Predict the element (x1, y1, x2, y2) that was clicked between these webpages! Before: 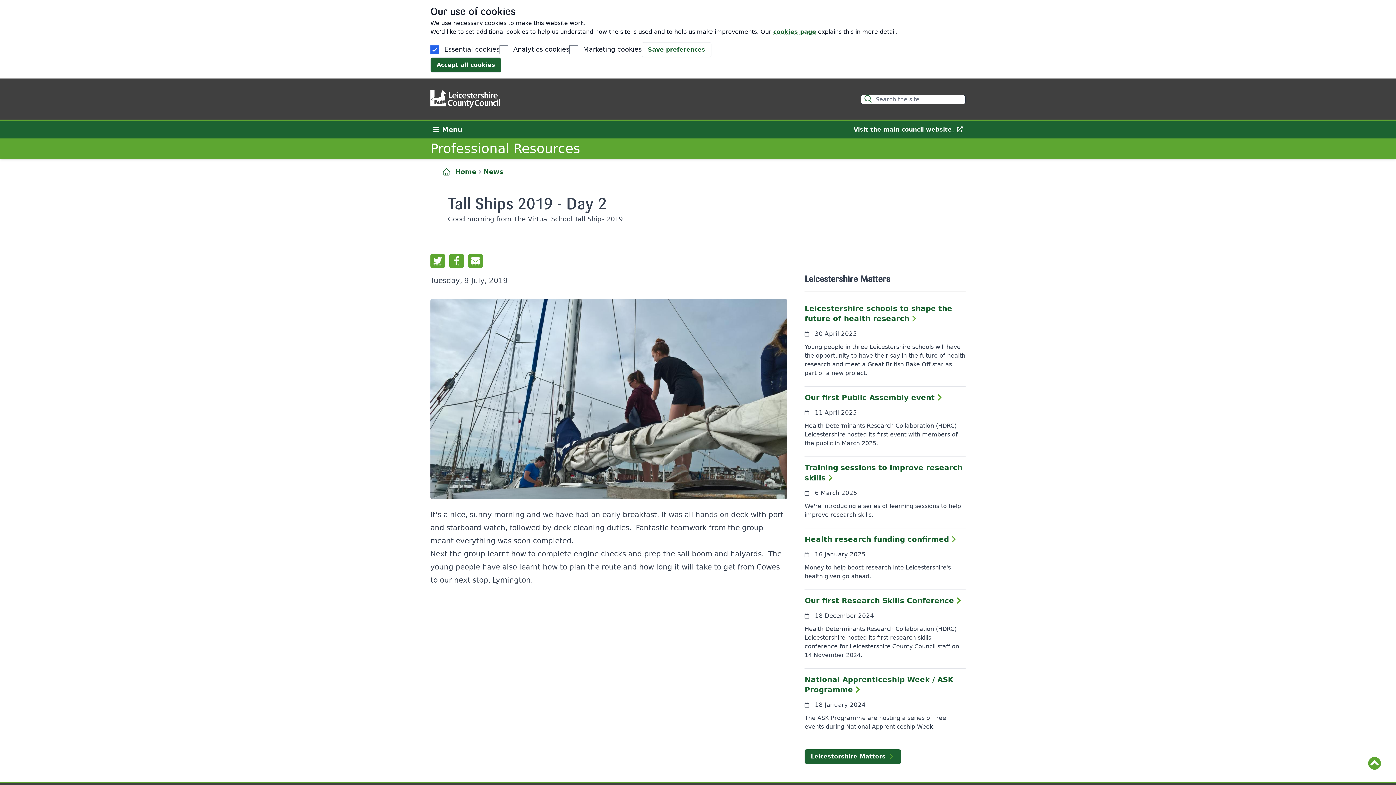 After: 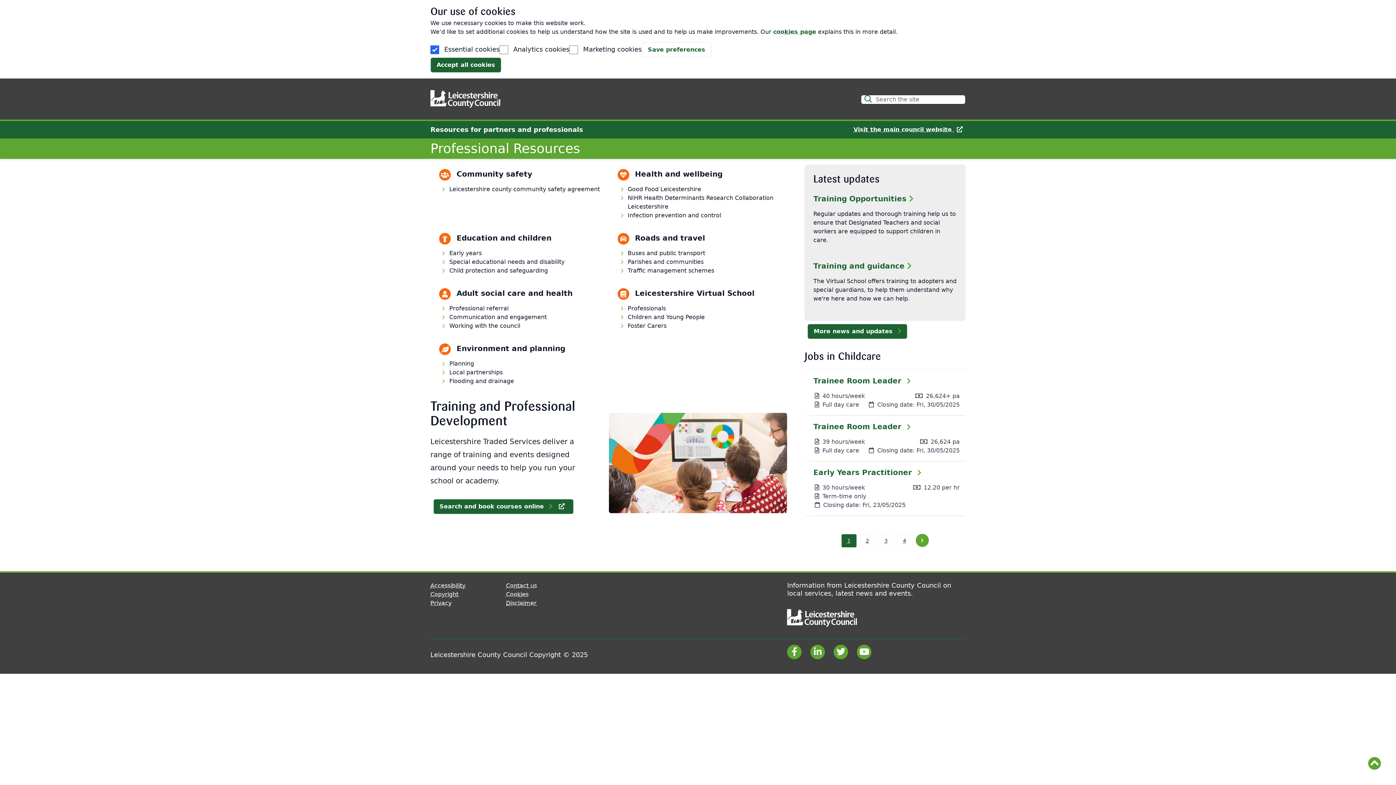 Action: bbox: (442, 167, 476, 176) label: Home